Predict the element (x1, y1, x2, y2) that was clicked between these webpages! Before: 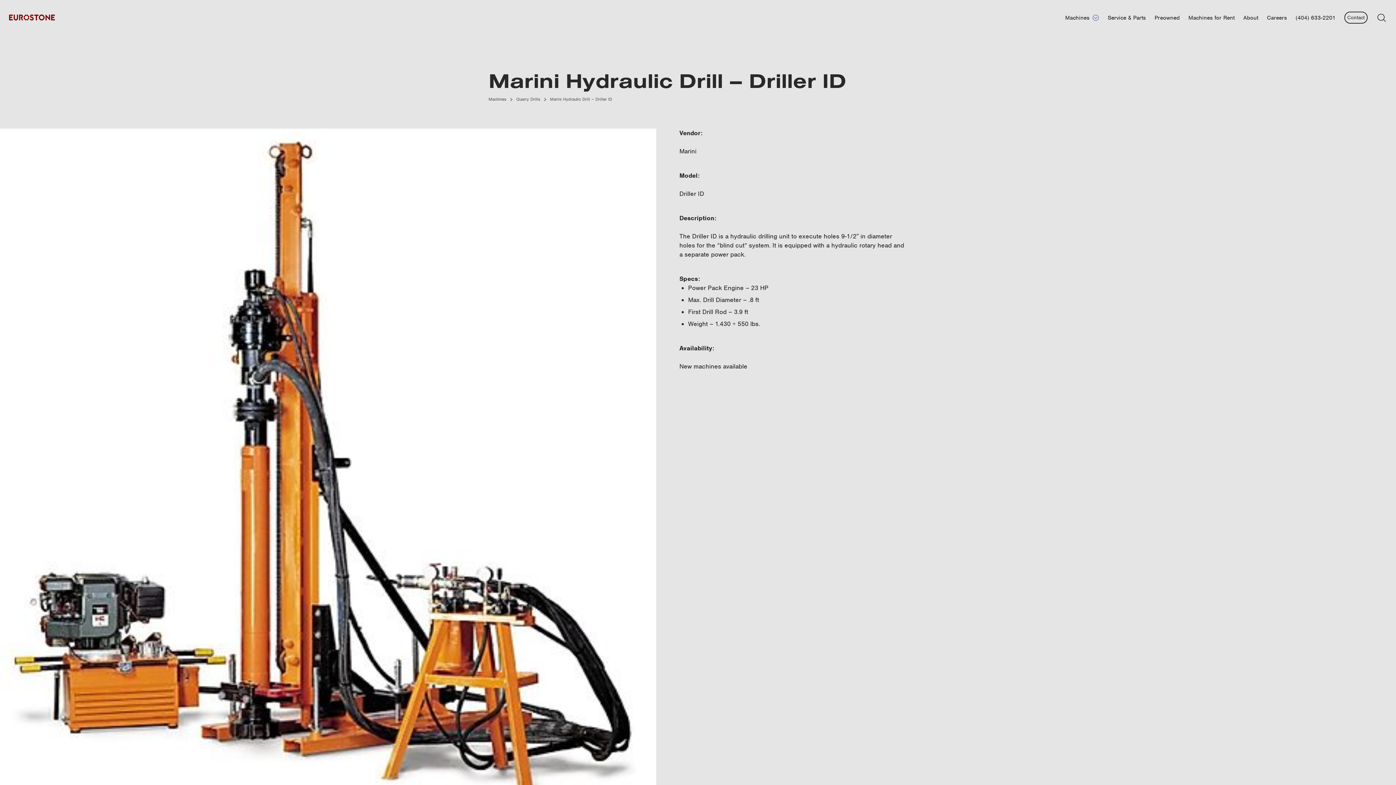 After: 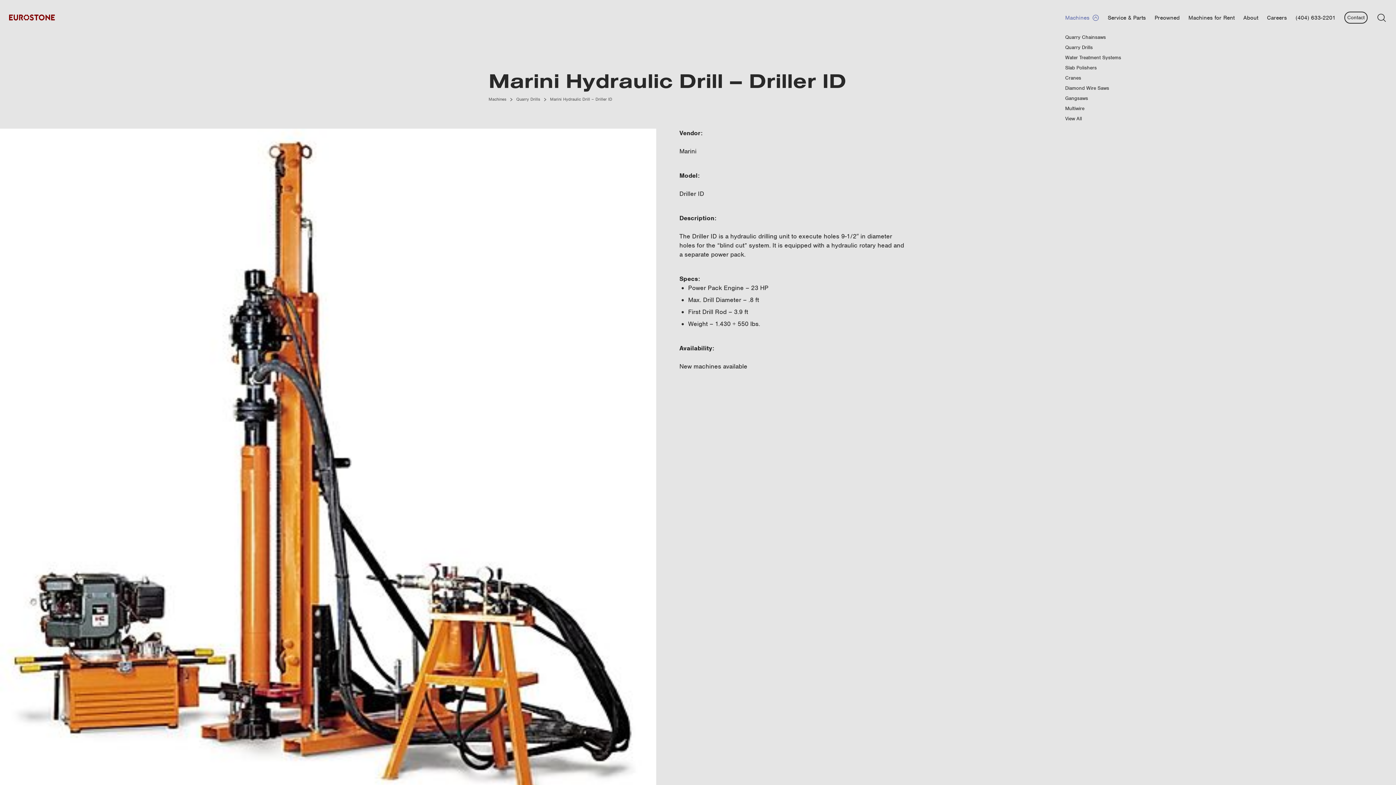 Action: bbox: (1065, 14, 1099, 21) label: Machines